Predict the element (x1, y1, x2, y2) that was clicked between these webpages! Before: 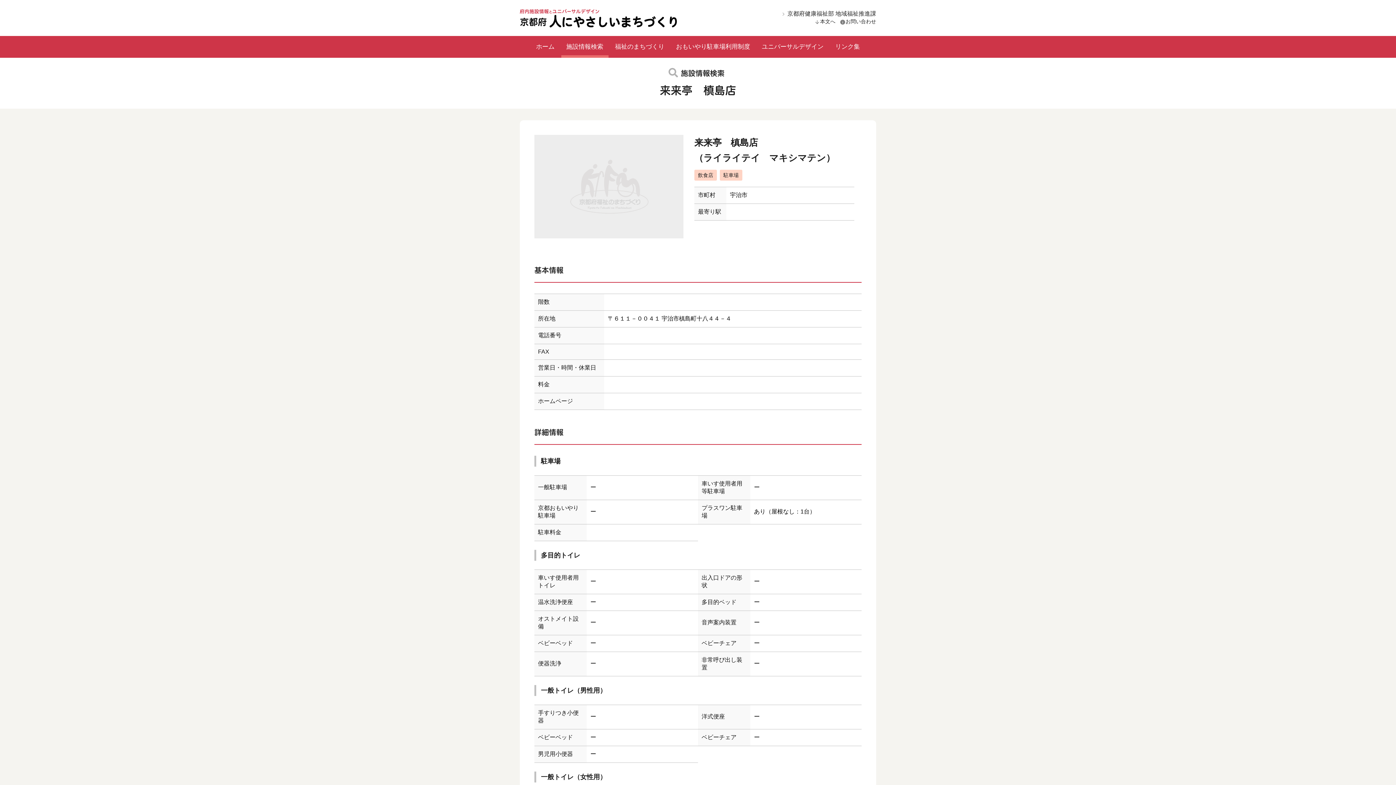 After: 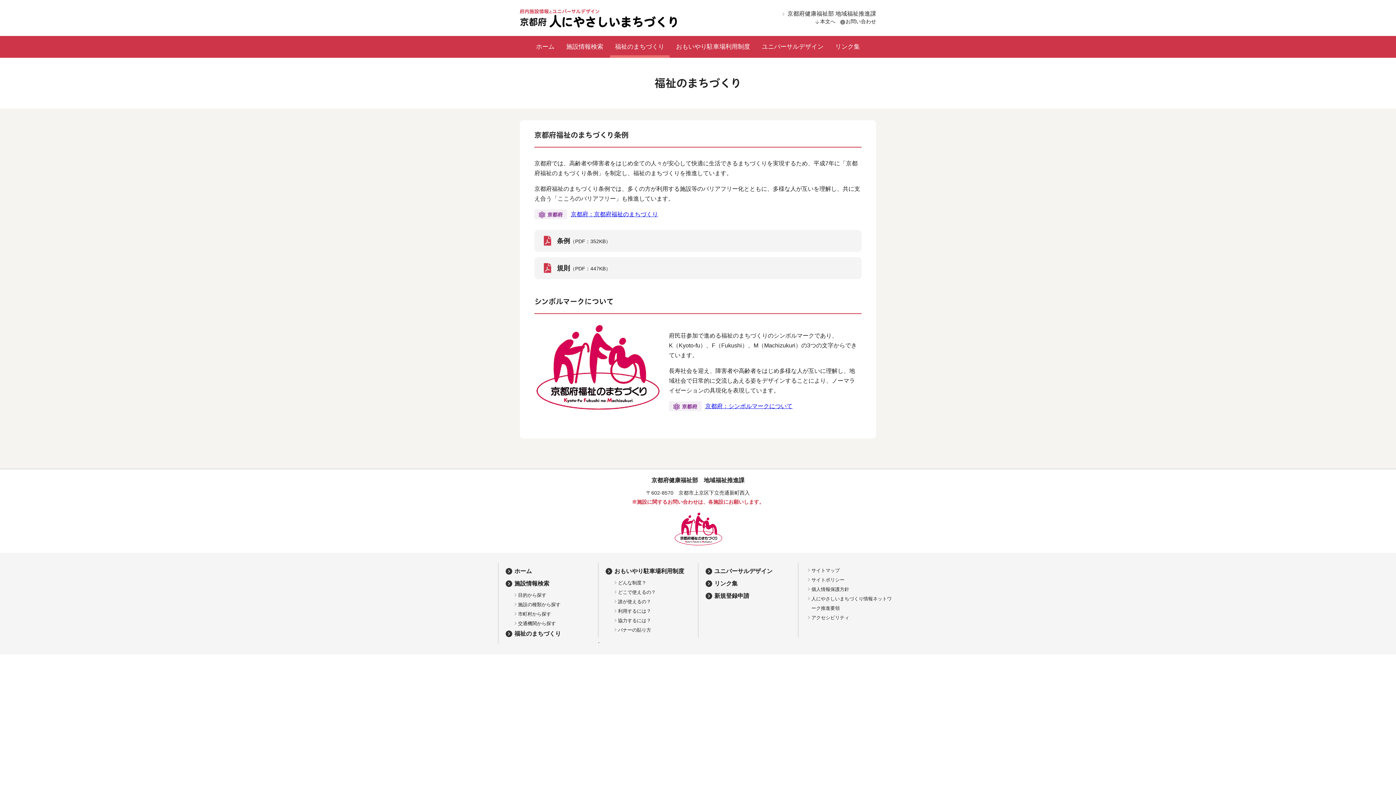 Action: bbox: (610, 35, 669, 57) label: 福祉のまちづくり